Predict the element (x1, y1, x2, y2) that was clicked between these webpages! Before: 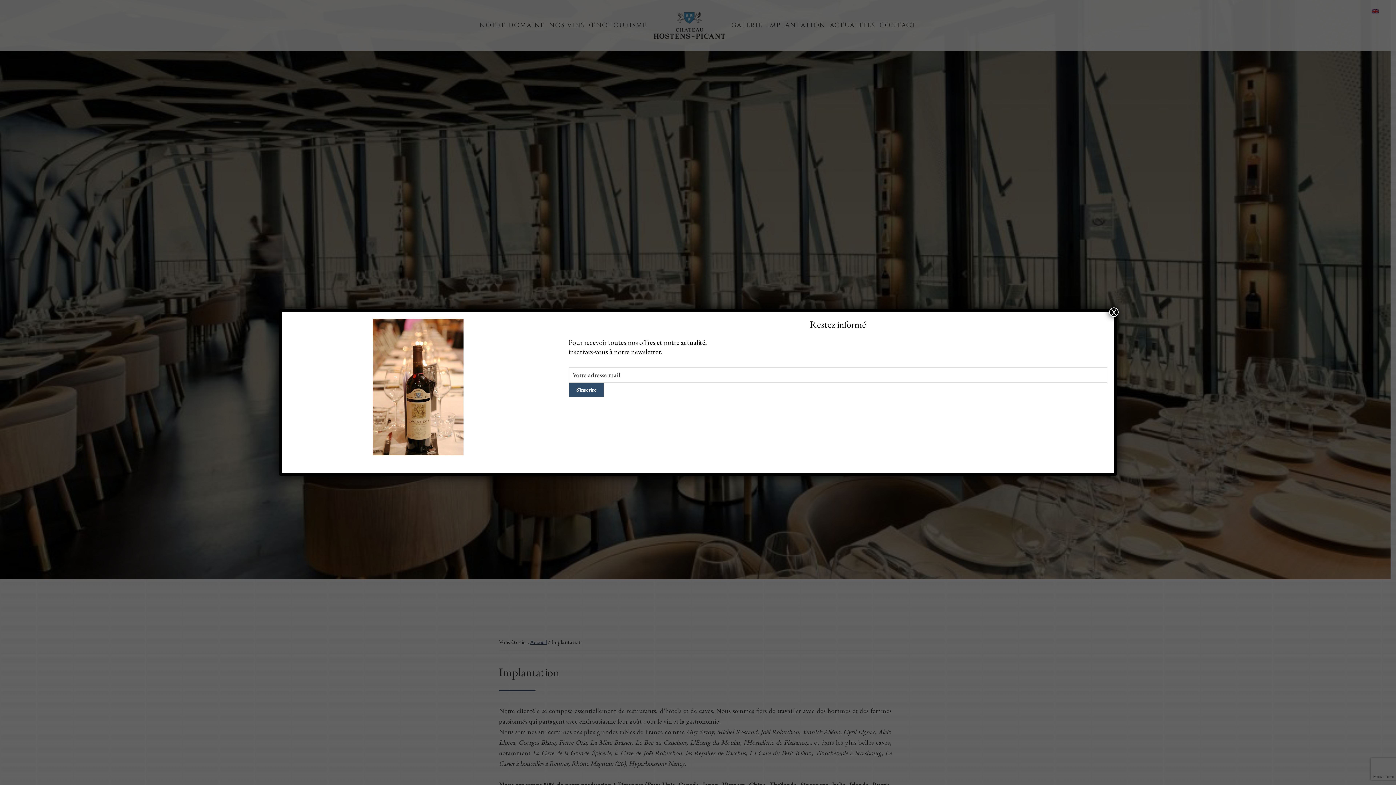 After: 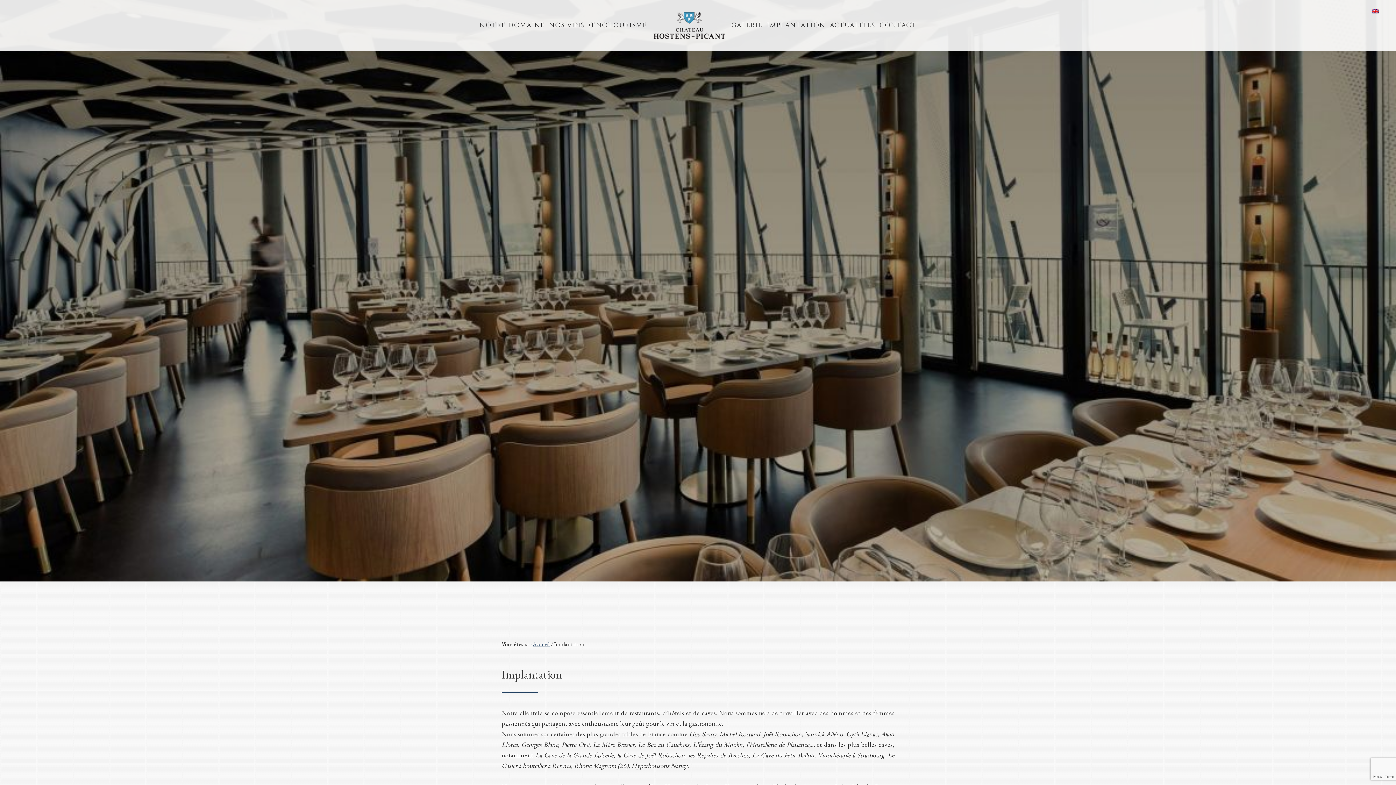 Action: bbox: (1109, 307, 1118, 317) label: Fermer